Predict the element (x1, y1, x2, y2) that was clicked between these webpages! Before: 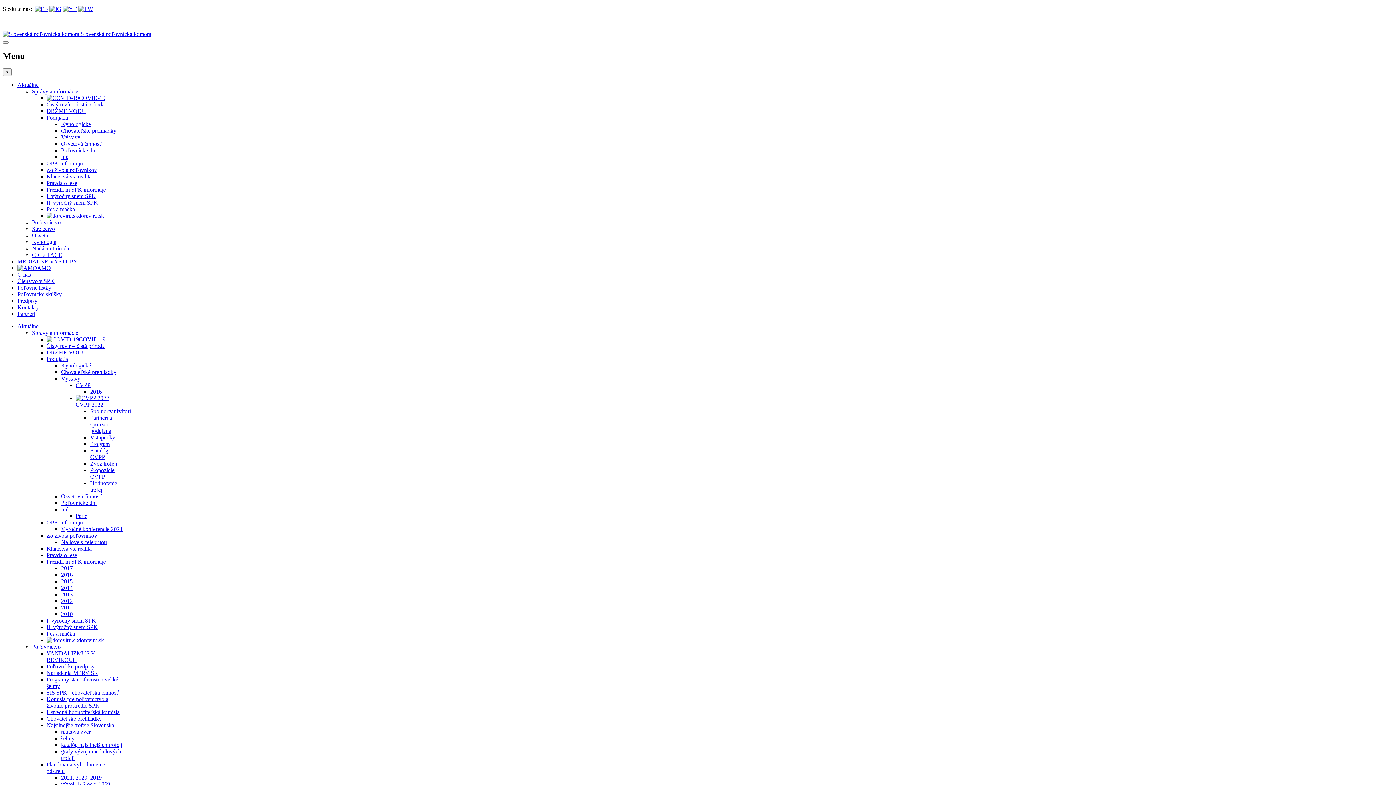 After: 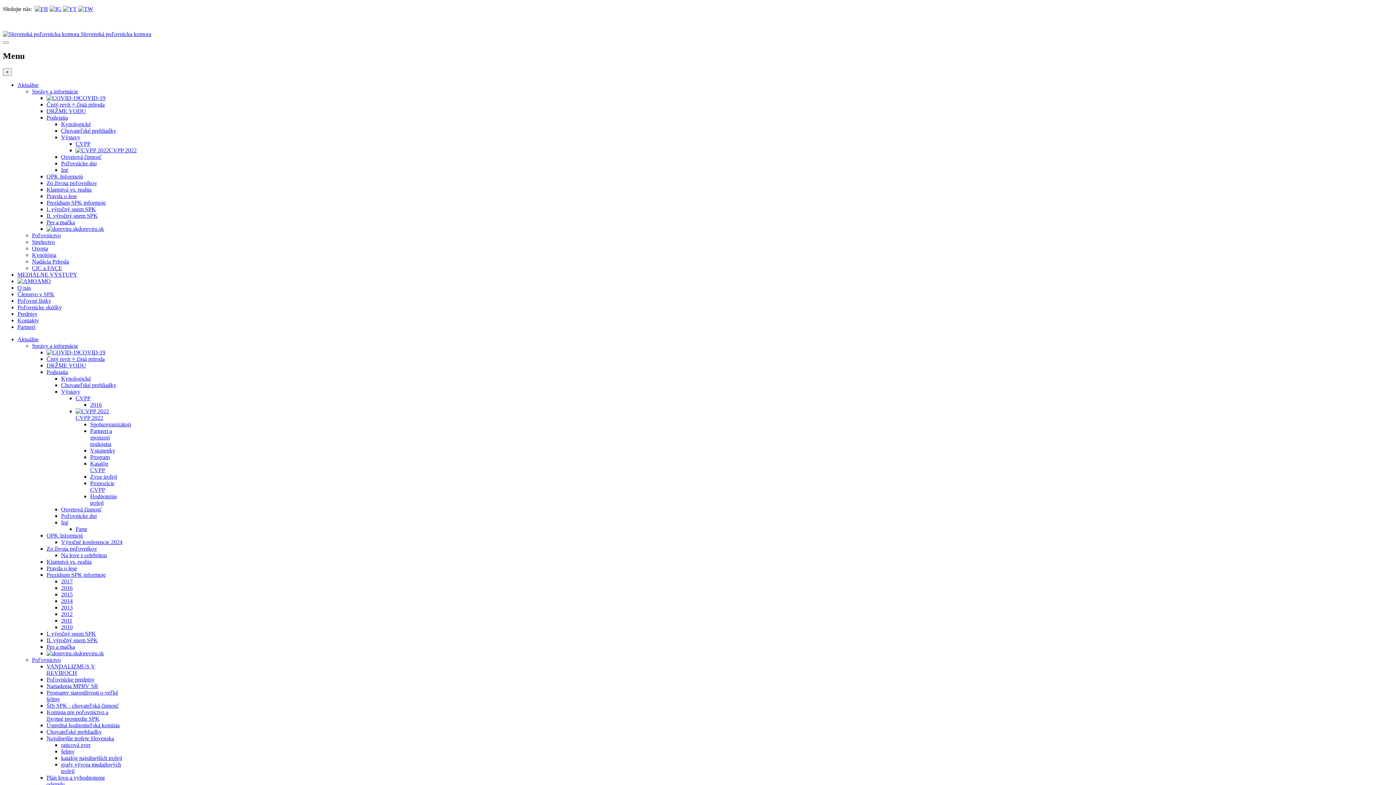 Action: label: Výstavy bbox: (61, 375, 80, 381)